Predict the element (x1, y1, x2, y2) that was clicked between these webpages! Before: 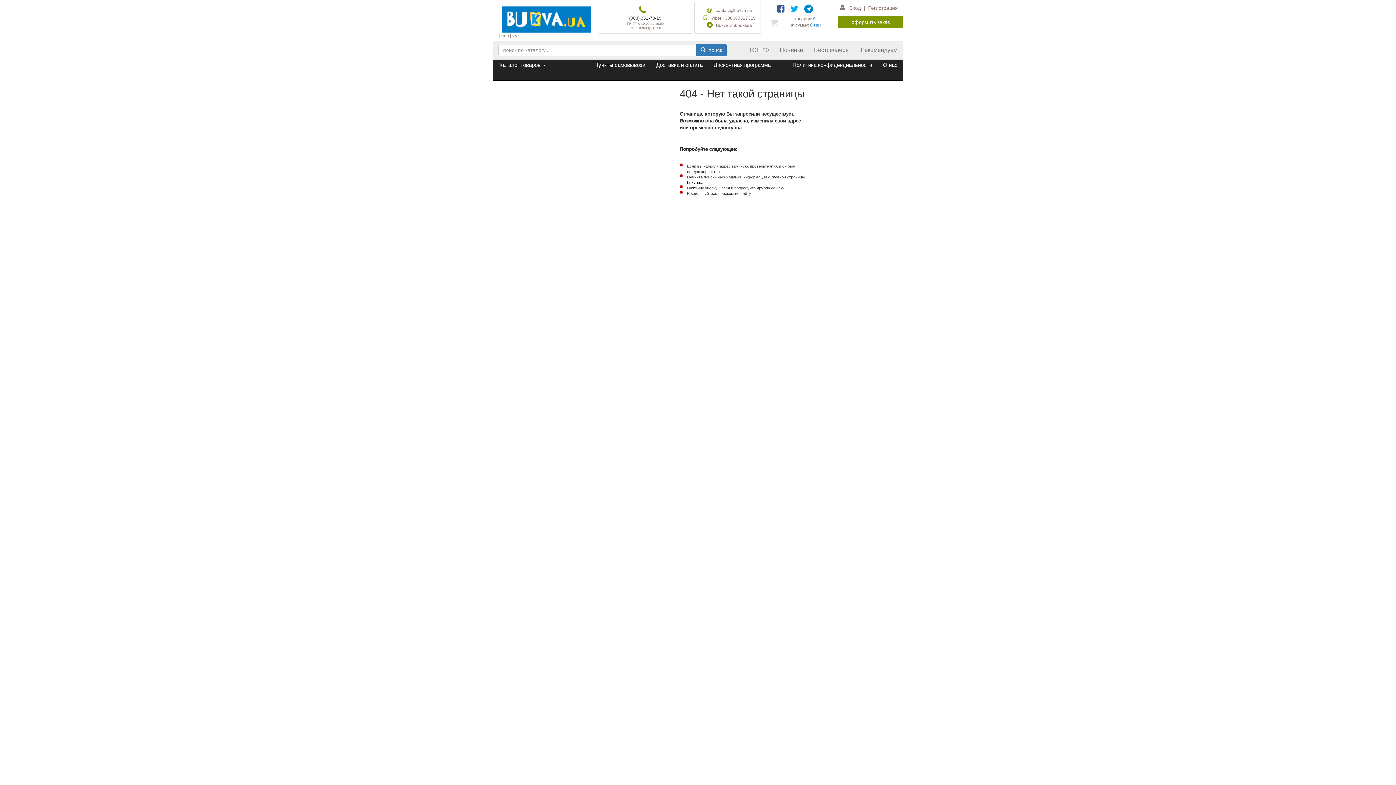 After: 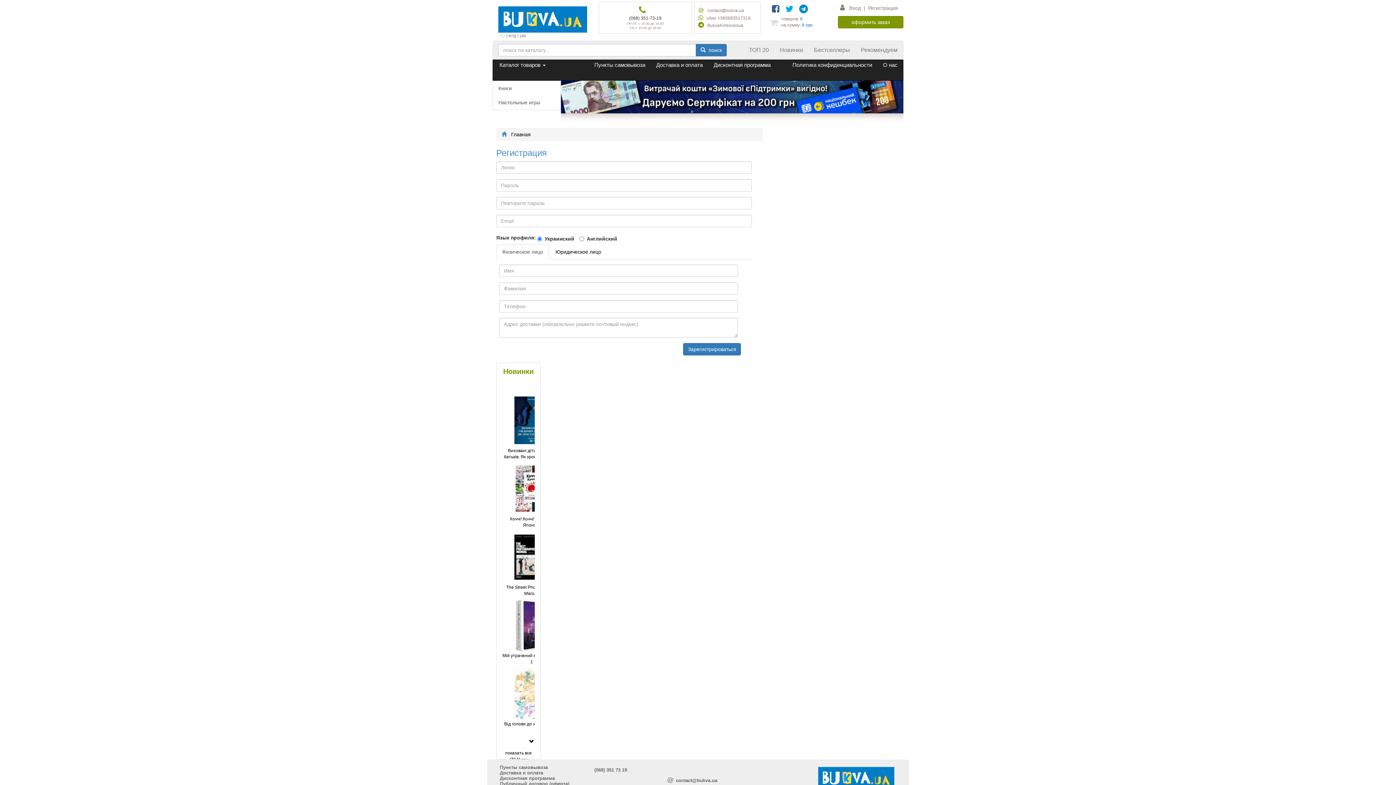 Action: label: Регистрация bbox: (868, 5, 898, 10)